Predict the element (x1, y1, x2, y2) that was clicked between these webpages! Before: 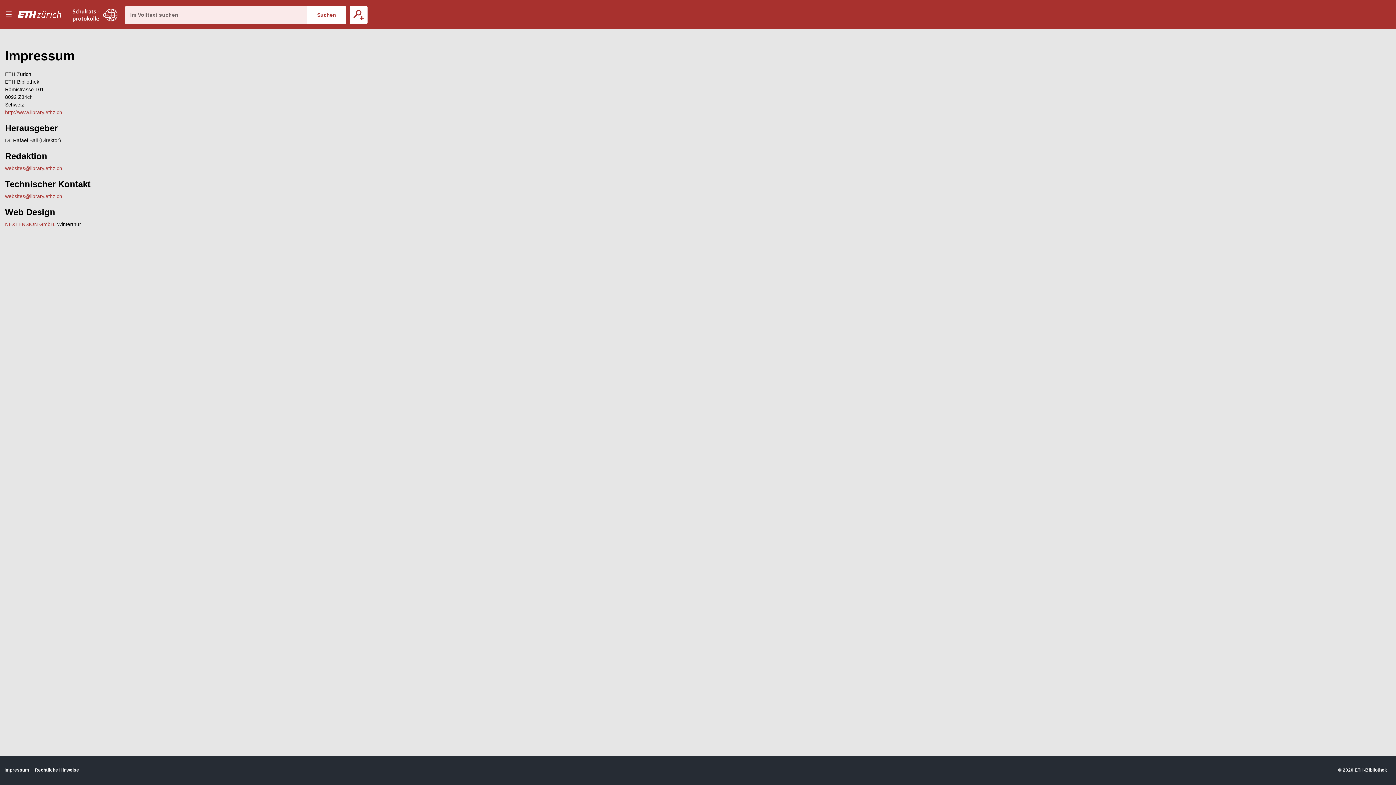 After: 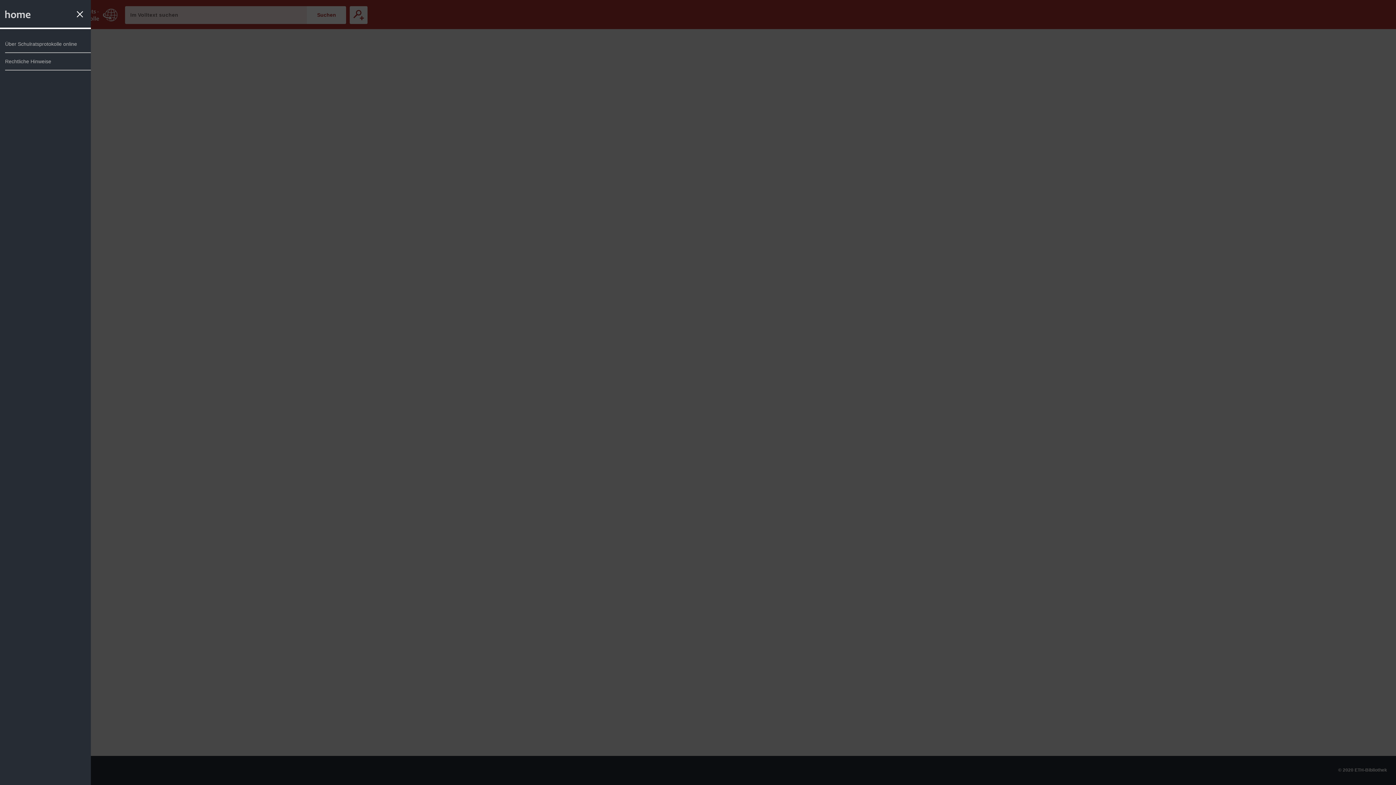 Action: label: Menu bbox: (0, 0, 16, 29)